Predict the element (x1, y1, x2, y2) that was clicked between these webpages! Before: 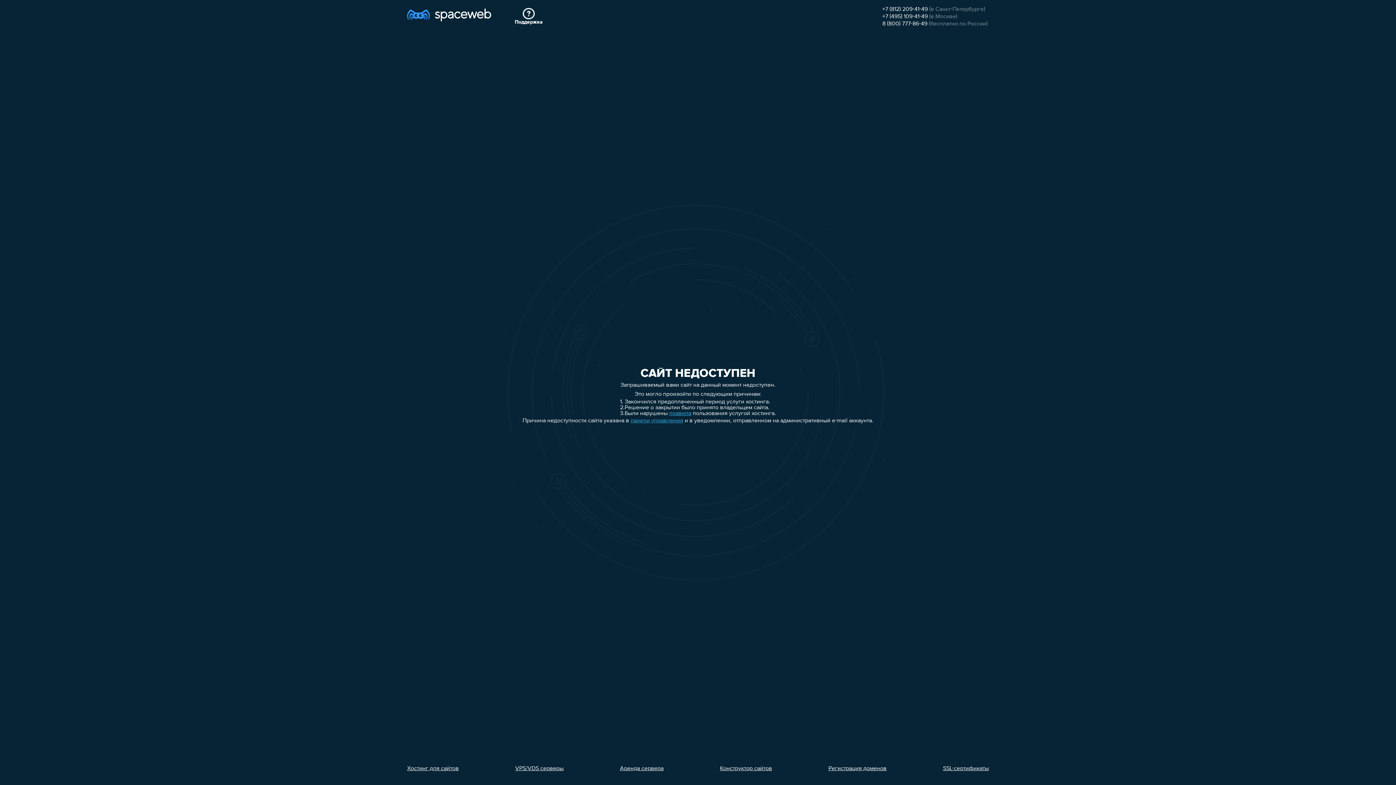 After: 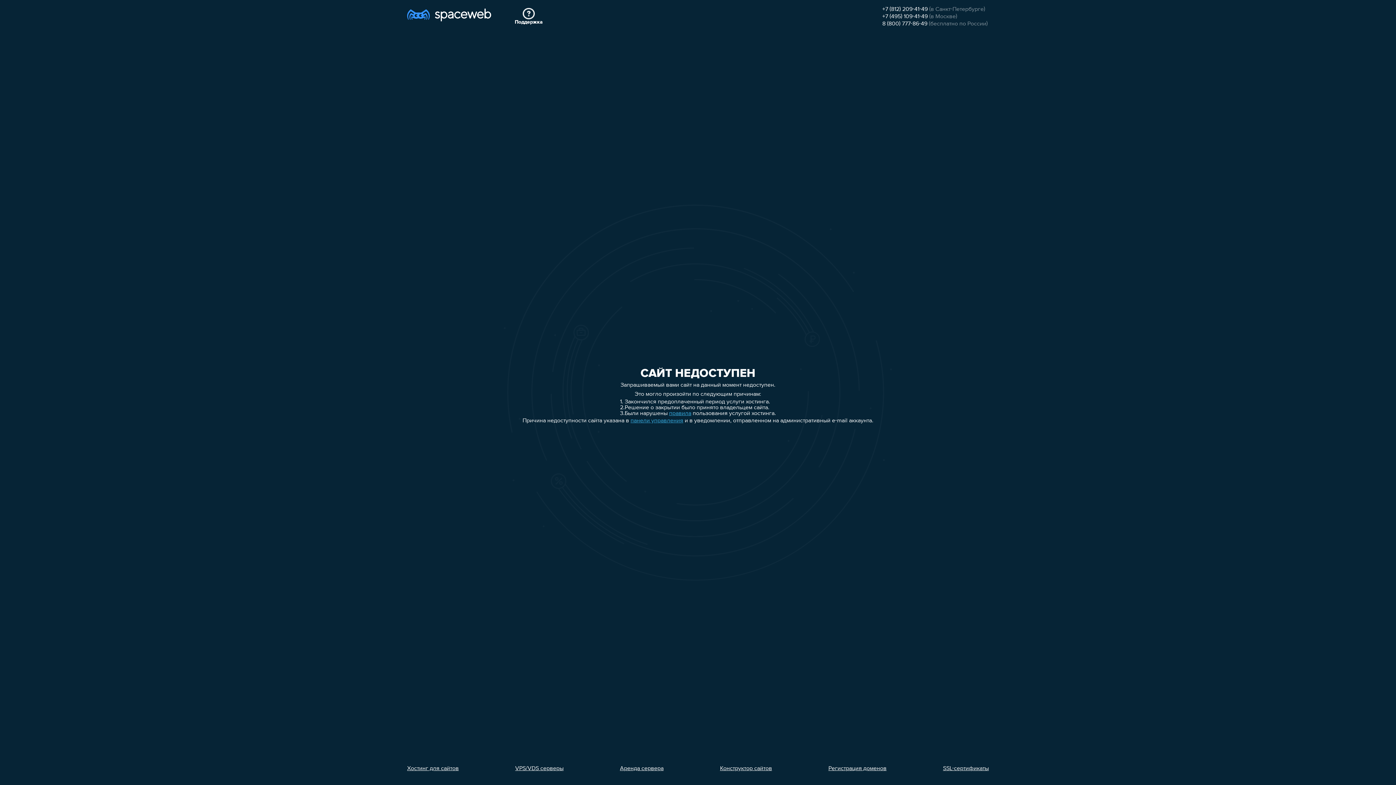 Action: label: Хостинг для сайтов bbox: (407, 766, 458, 772)